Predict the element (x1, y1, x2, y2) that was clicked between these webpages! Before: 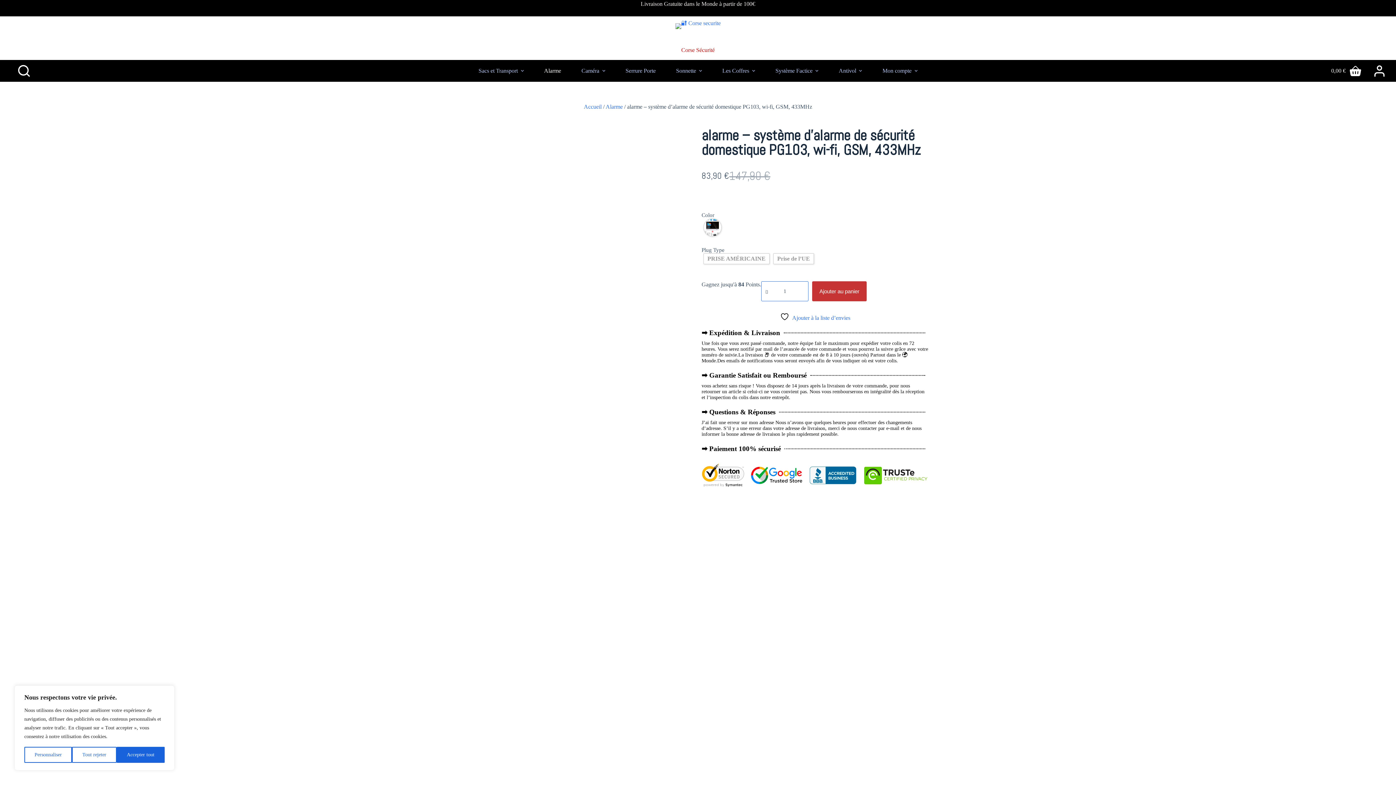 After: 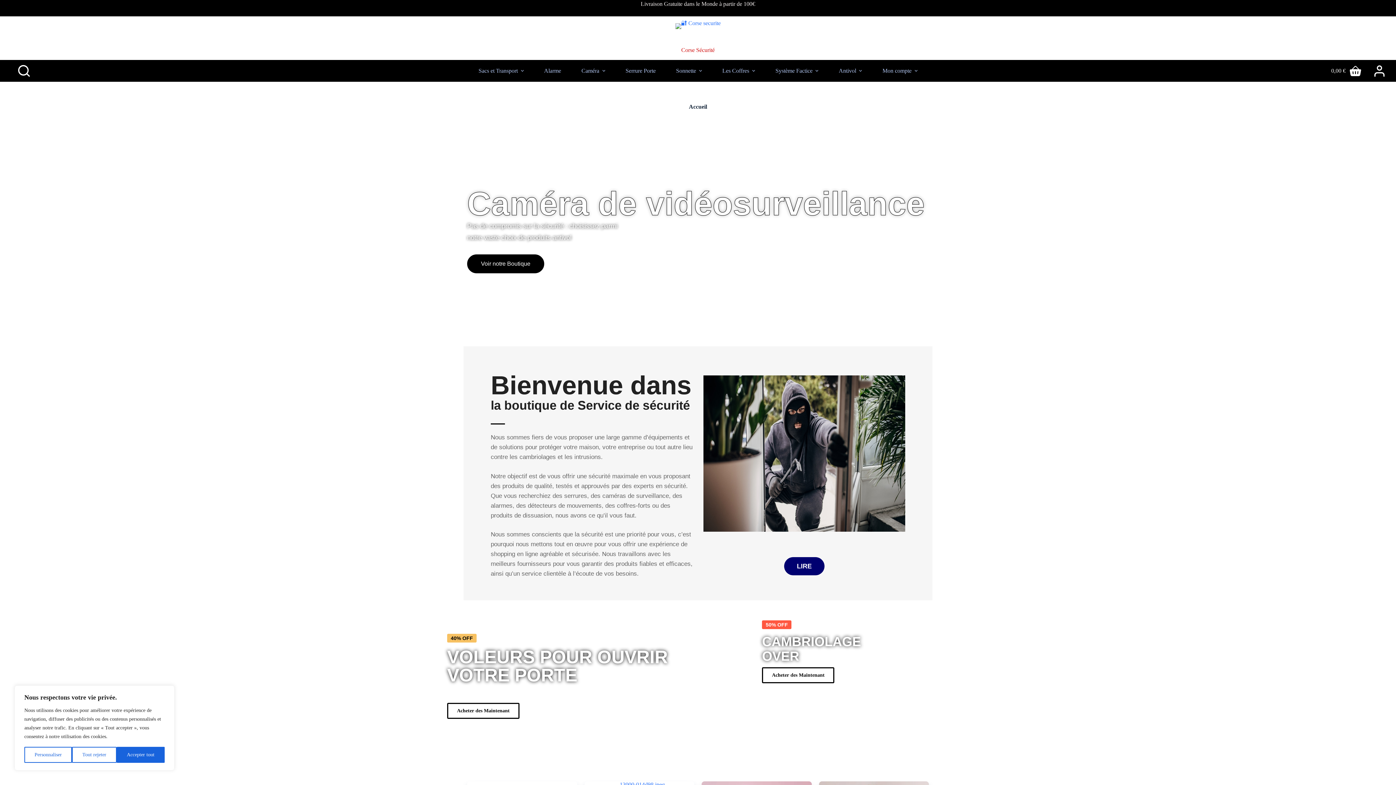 Action: bbox: (681, 46, 714, 52) label: Corse Sécurité